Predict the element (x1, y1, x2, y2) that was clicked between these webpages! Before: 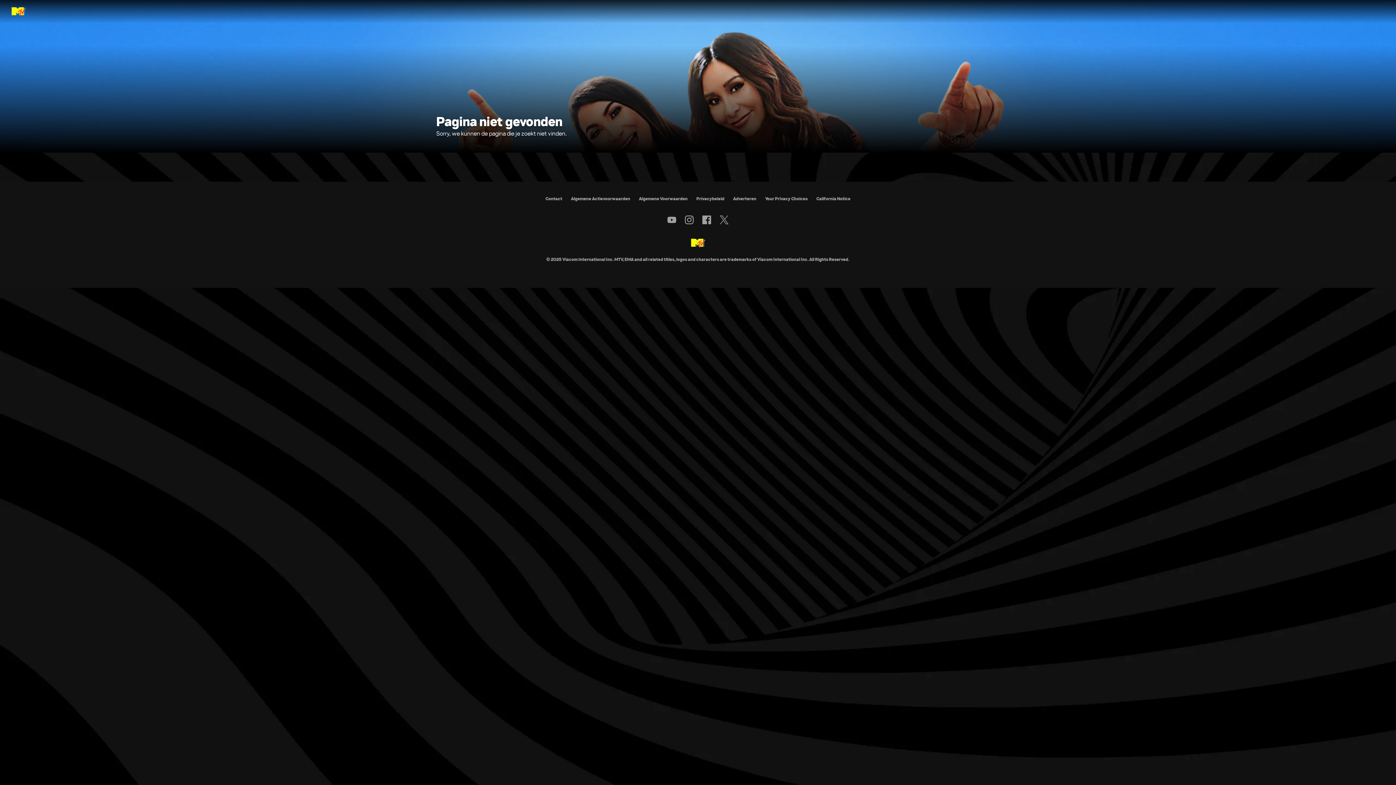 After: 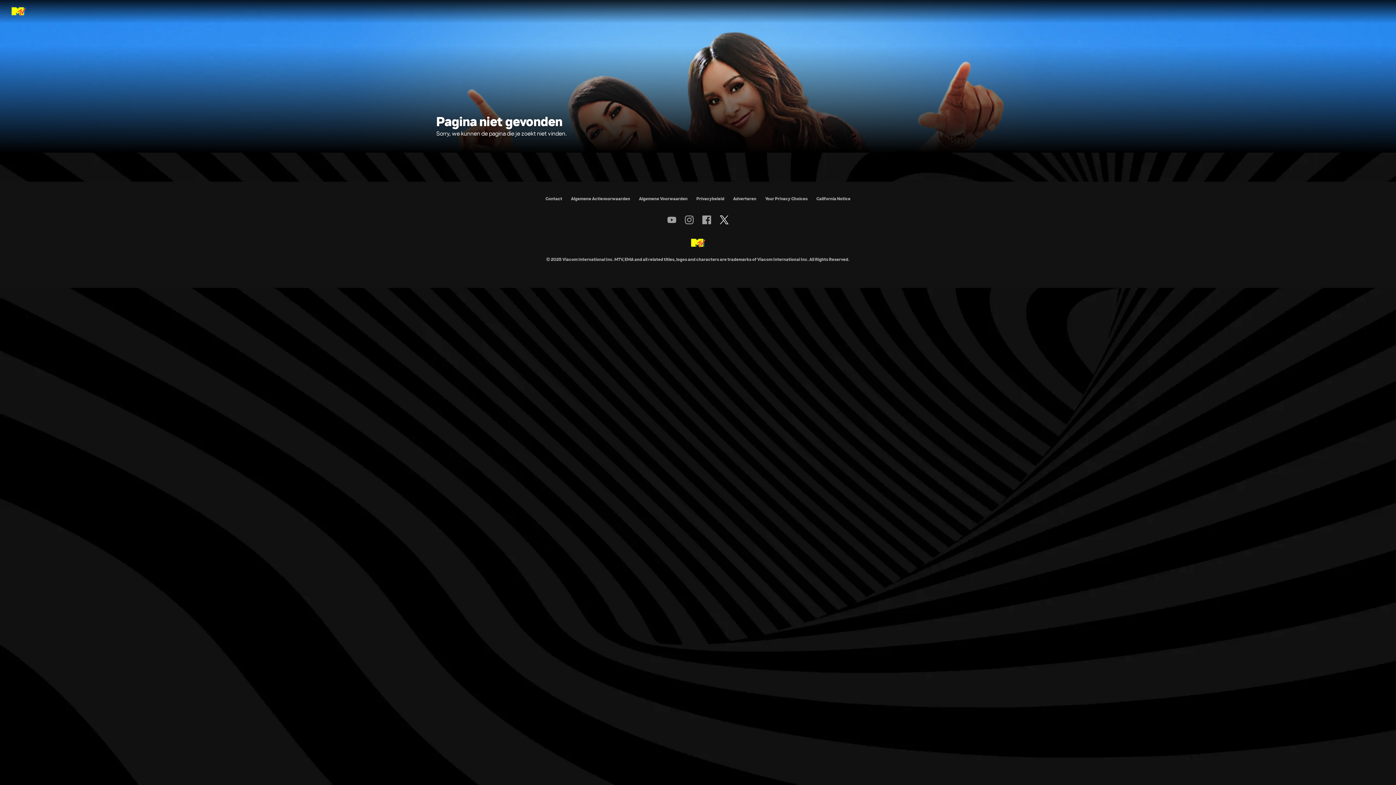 Action: bbox: (720, 215, 728, 224) label: Follow on twitter